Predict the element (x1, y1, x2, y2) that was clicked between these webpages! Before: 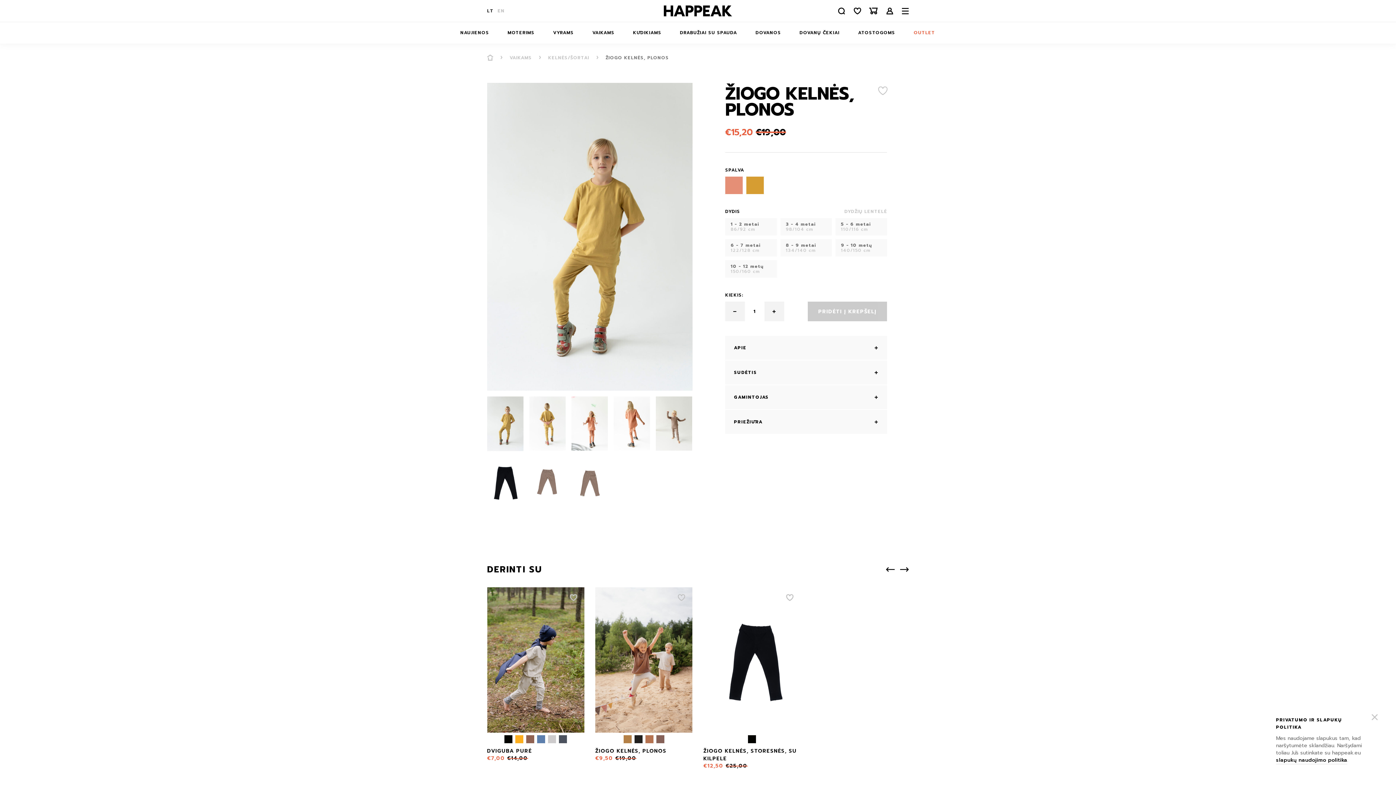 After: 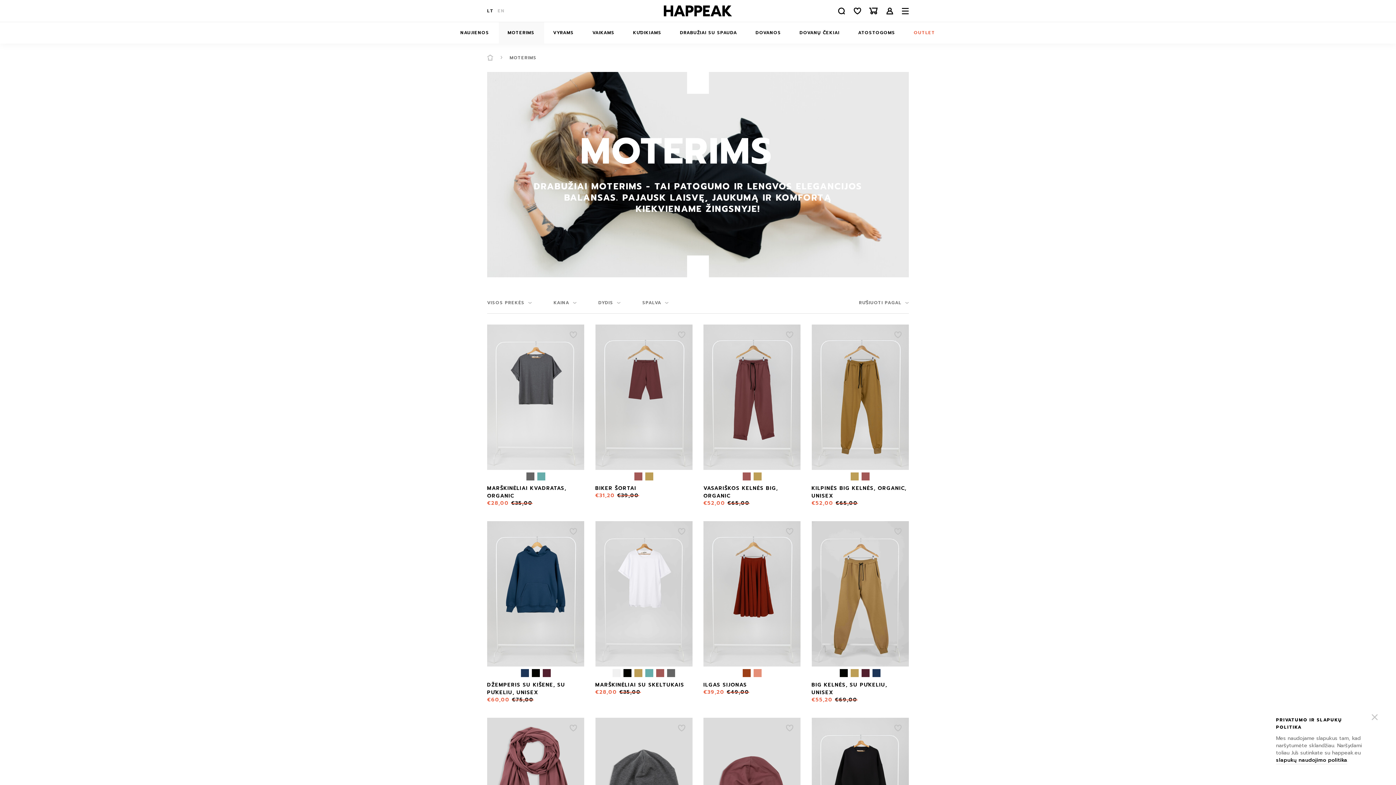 Action: label: MOTERIMS bbox: (498, 22, 544, 43)